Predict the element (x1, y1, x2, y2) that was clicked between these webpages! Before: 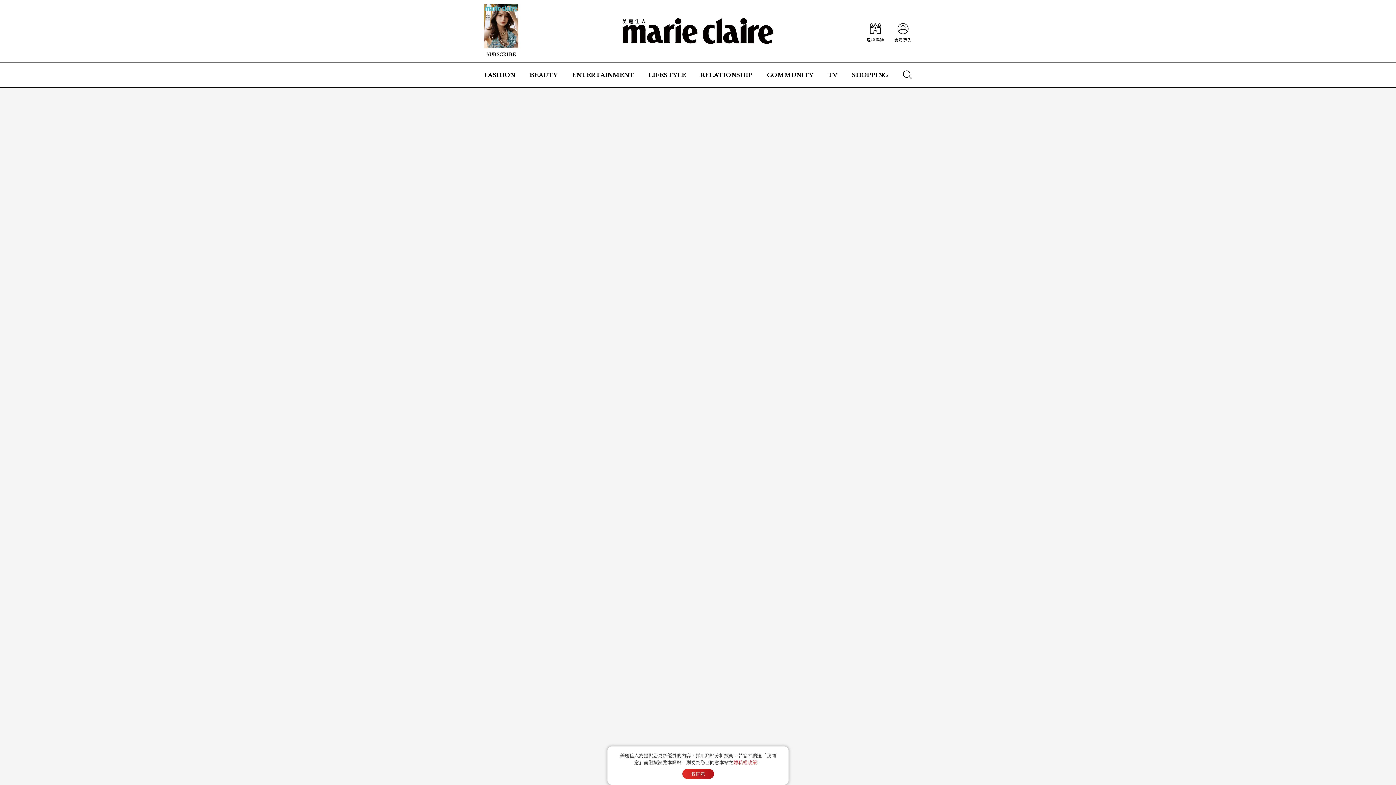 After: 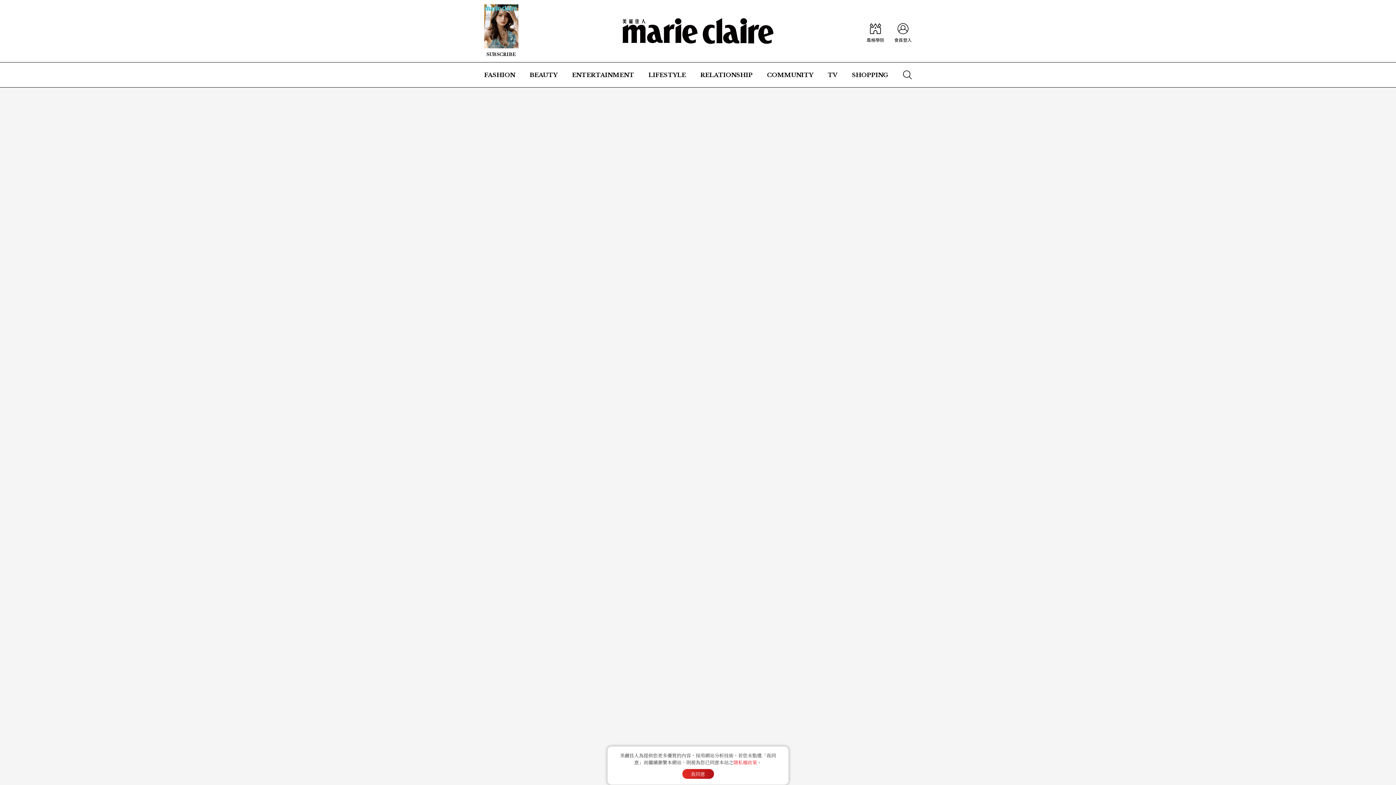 Action: label: TV bbox: (827, 62, 837, 87)